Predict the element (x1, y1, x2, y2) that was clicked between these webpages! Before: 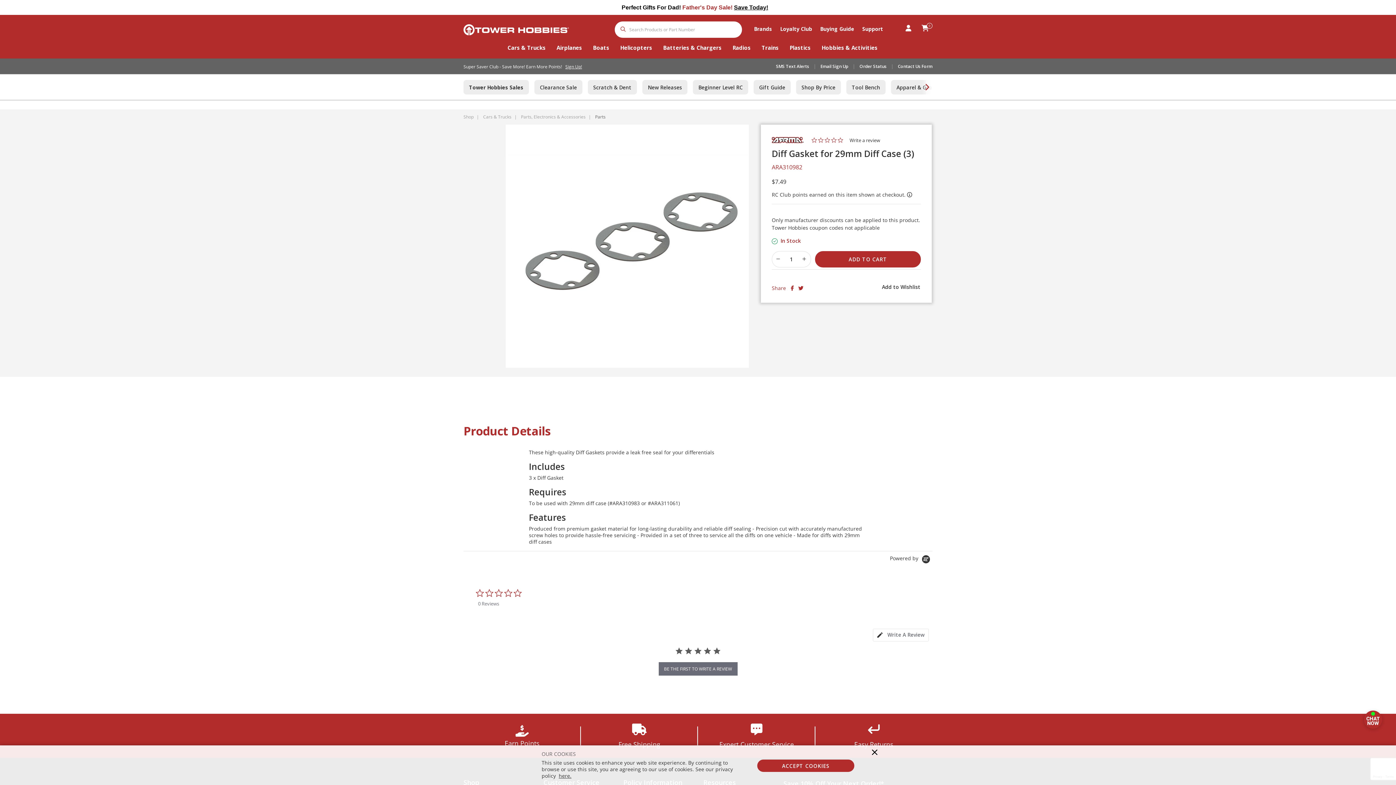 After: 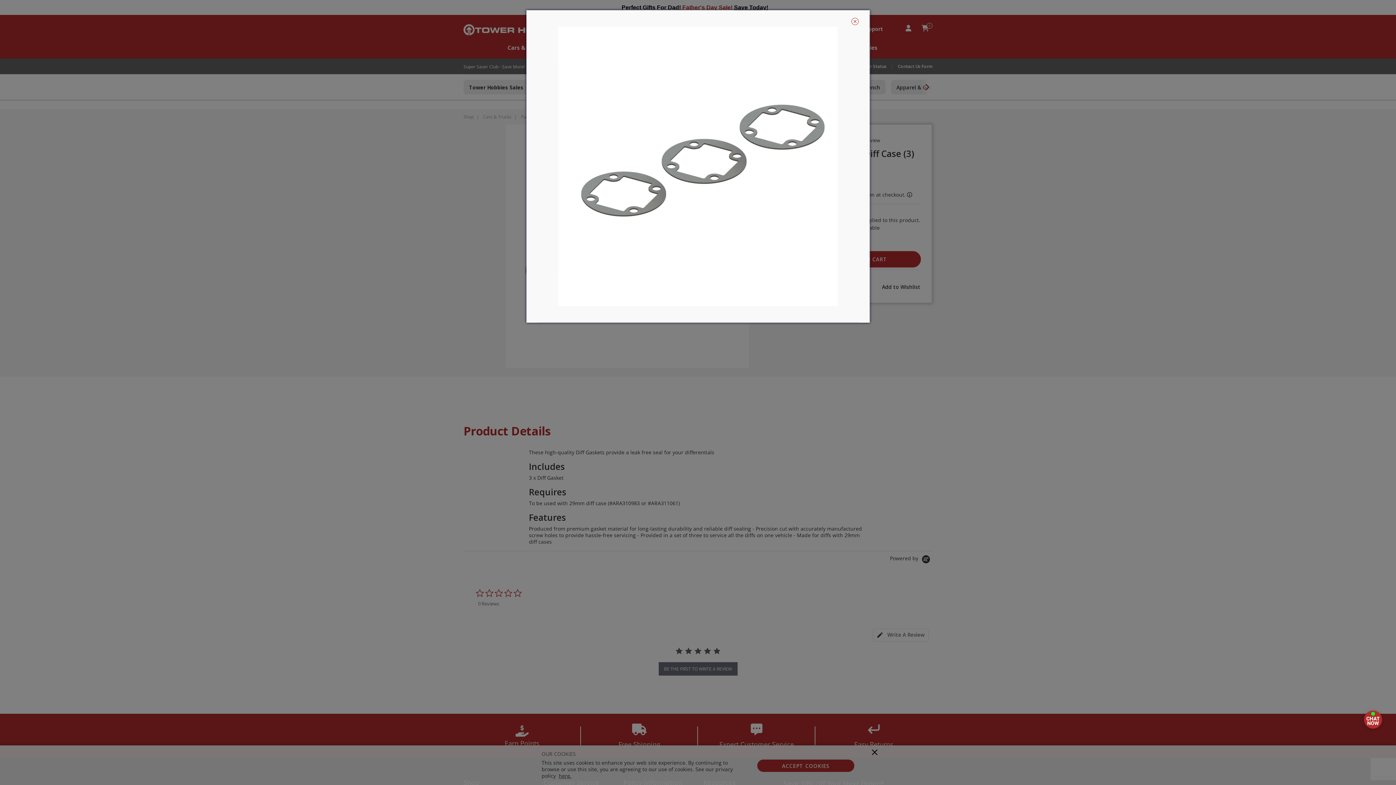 Action: bbox: (505, 124, 749, 368)